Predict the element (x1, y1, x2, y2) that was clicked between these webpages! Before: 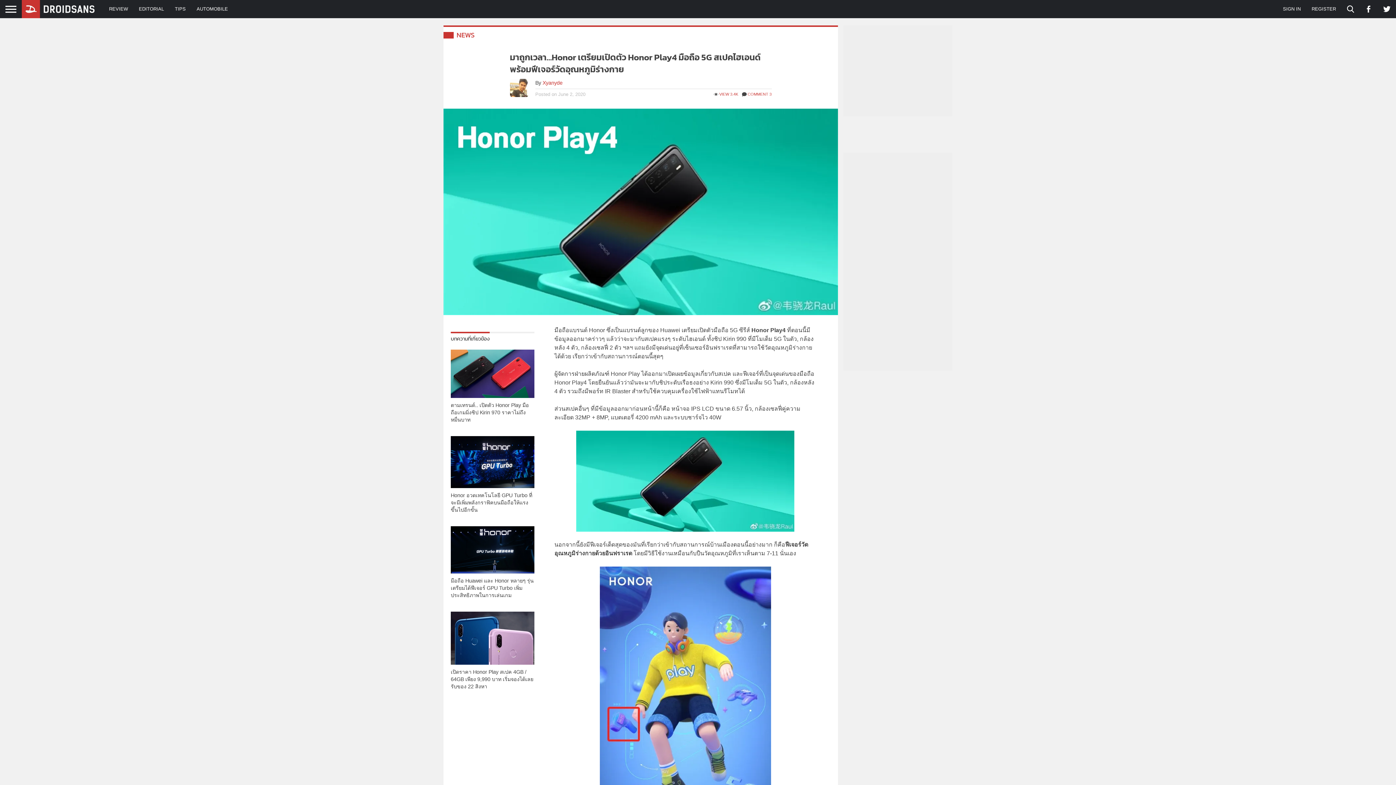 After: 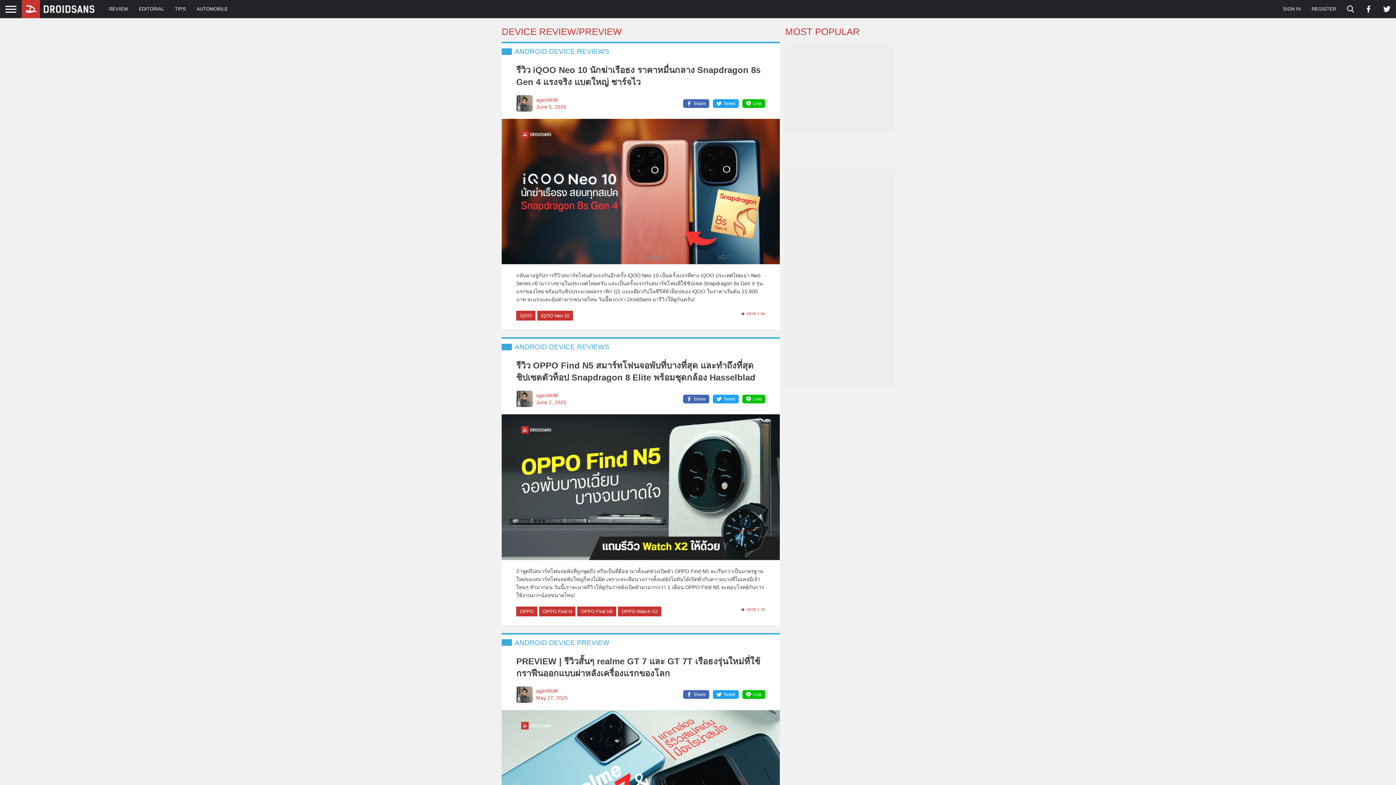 Action: bbox: (103, 0, 133, 18) label: REVIEW